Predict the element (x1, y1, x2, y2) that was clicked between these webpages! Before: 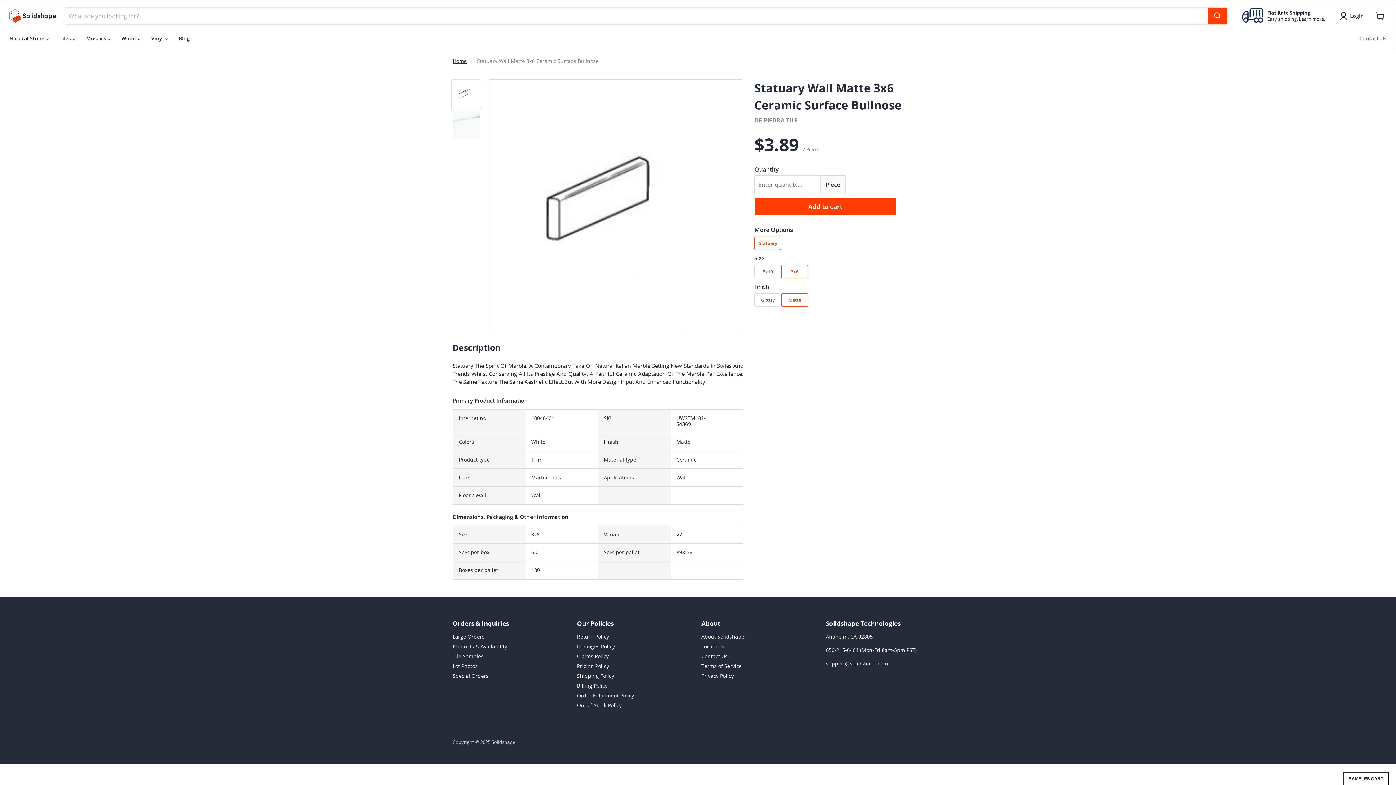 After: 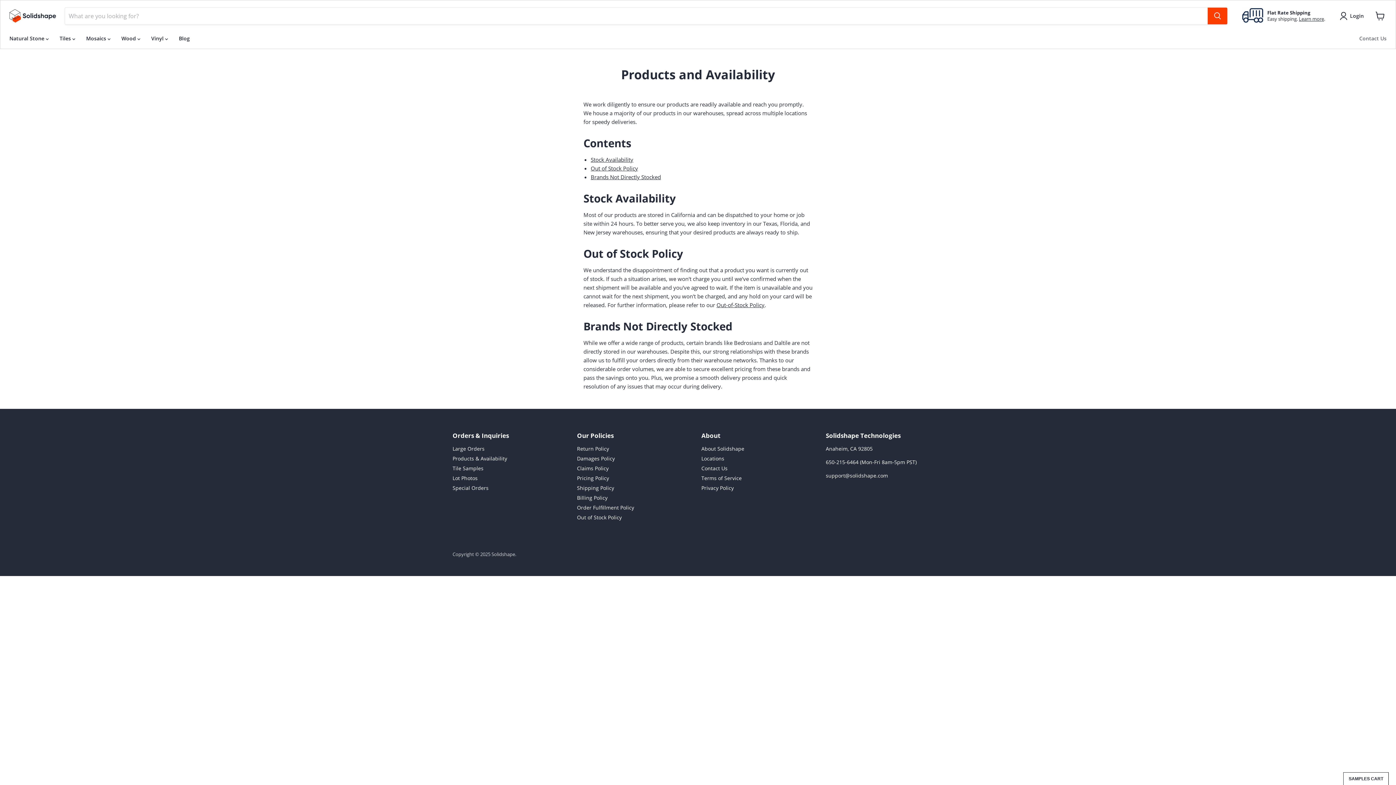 Action: bbox: (452, 643, 507, 650) label: Products & Availability